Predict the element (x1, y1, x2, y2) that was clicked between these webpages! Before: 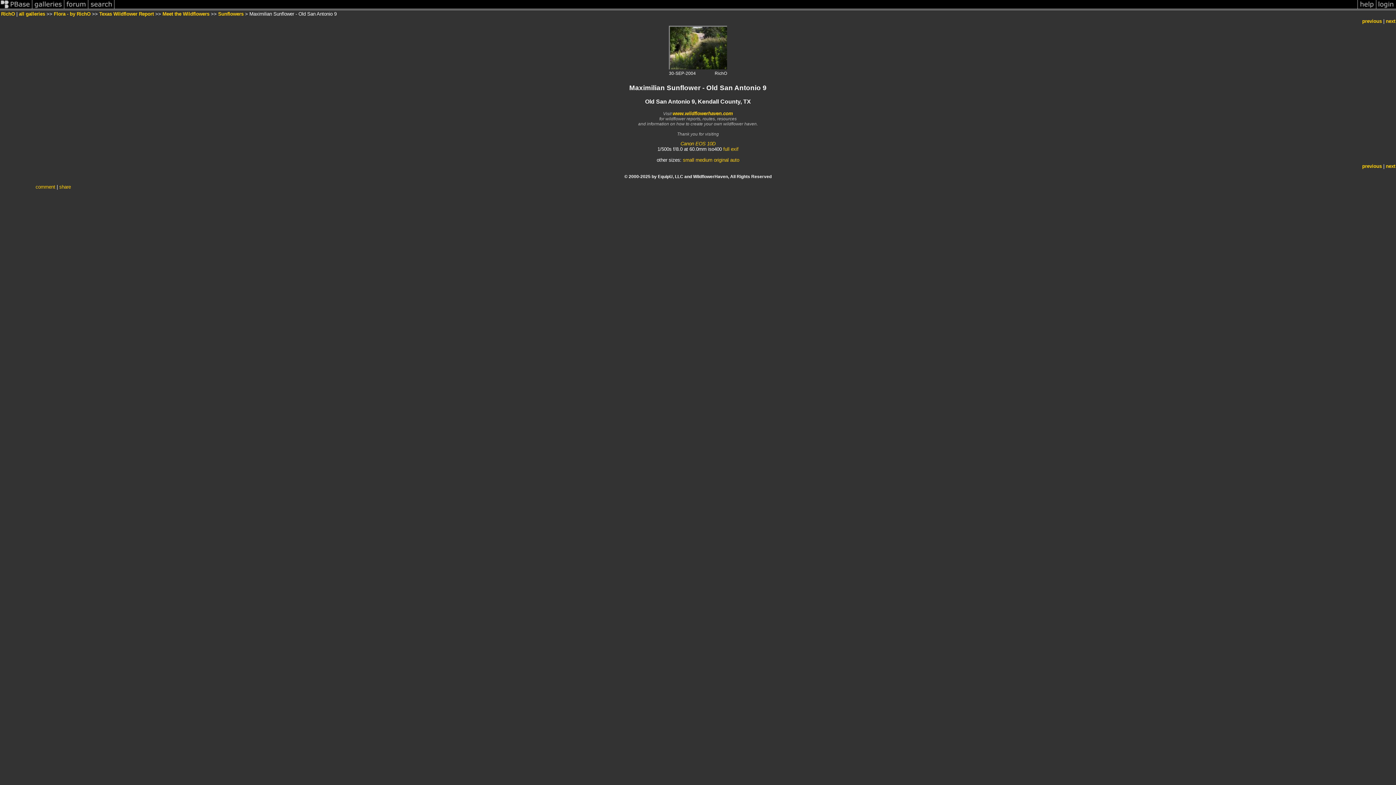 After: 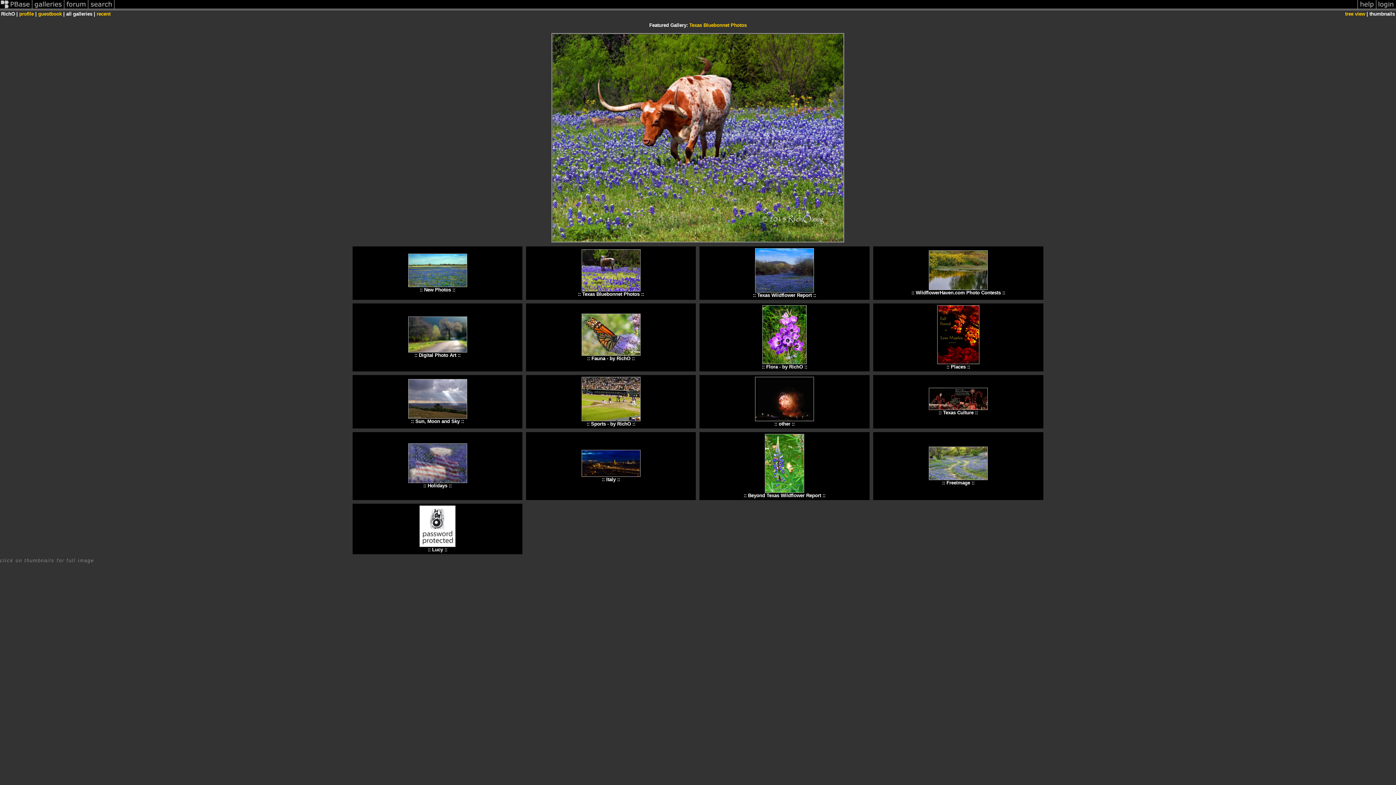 Action: label: all galleries bbox: (18, 11, 45, 16)